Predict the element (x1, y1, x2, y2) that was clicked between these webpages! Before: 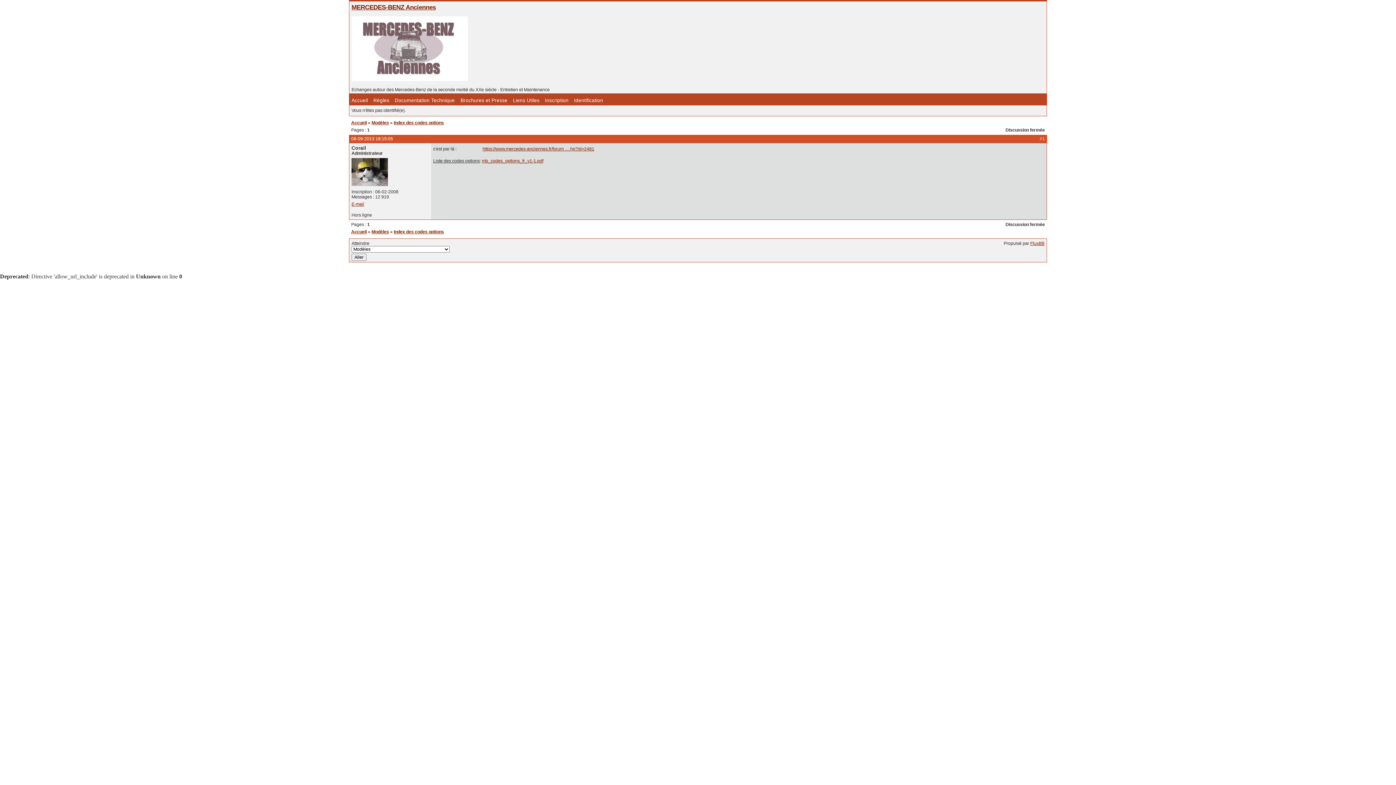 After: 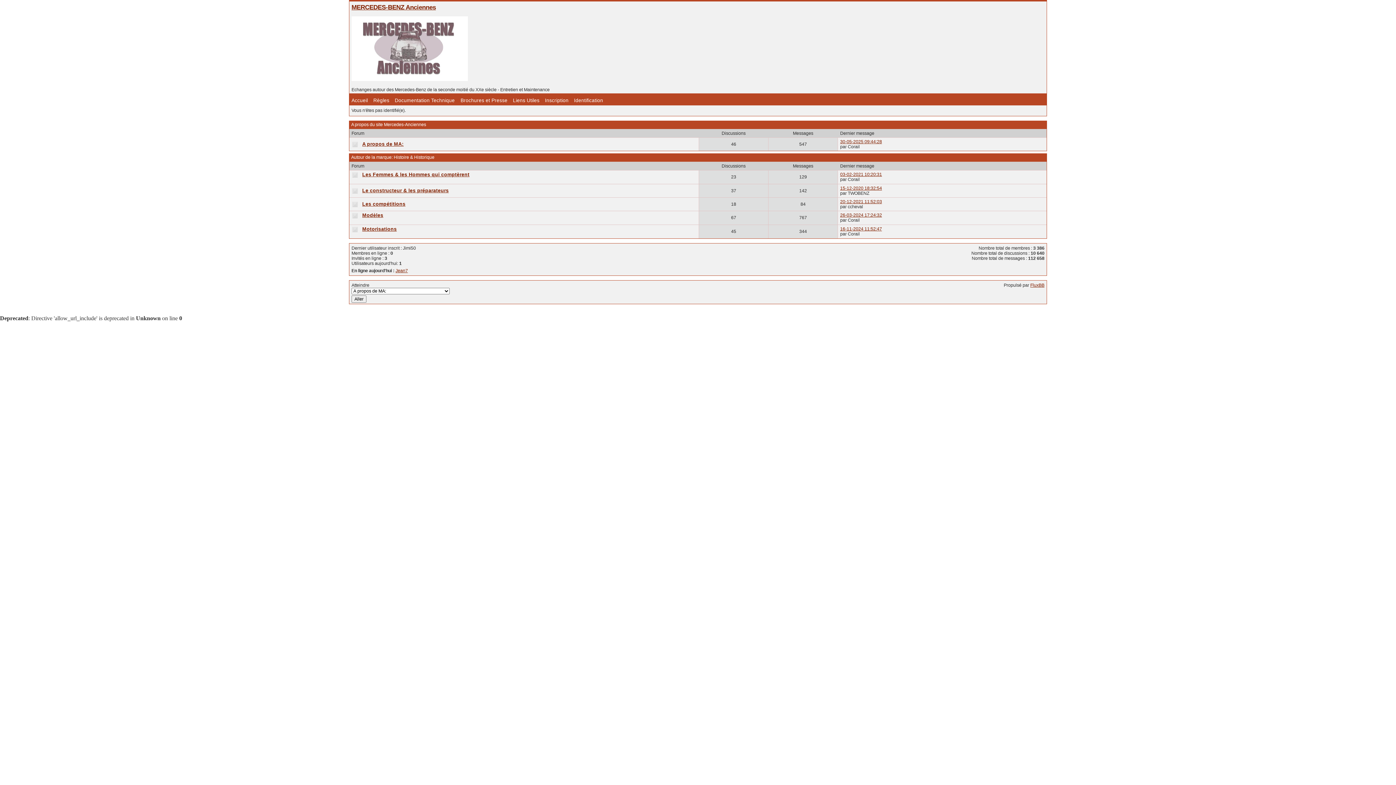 Action: bbox: (351, 3, 436, 10) label: MERCEDES-BENZ Anciennes